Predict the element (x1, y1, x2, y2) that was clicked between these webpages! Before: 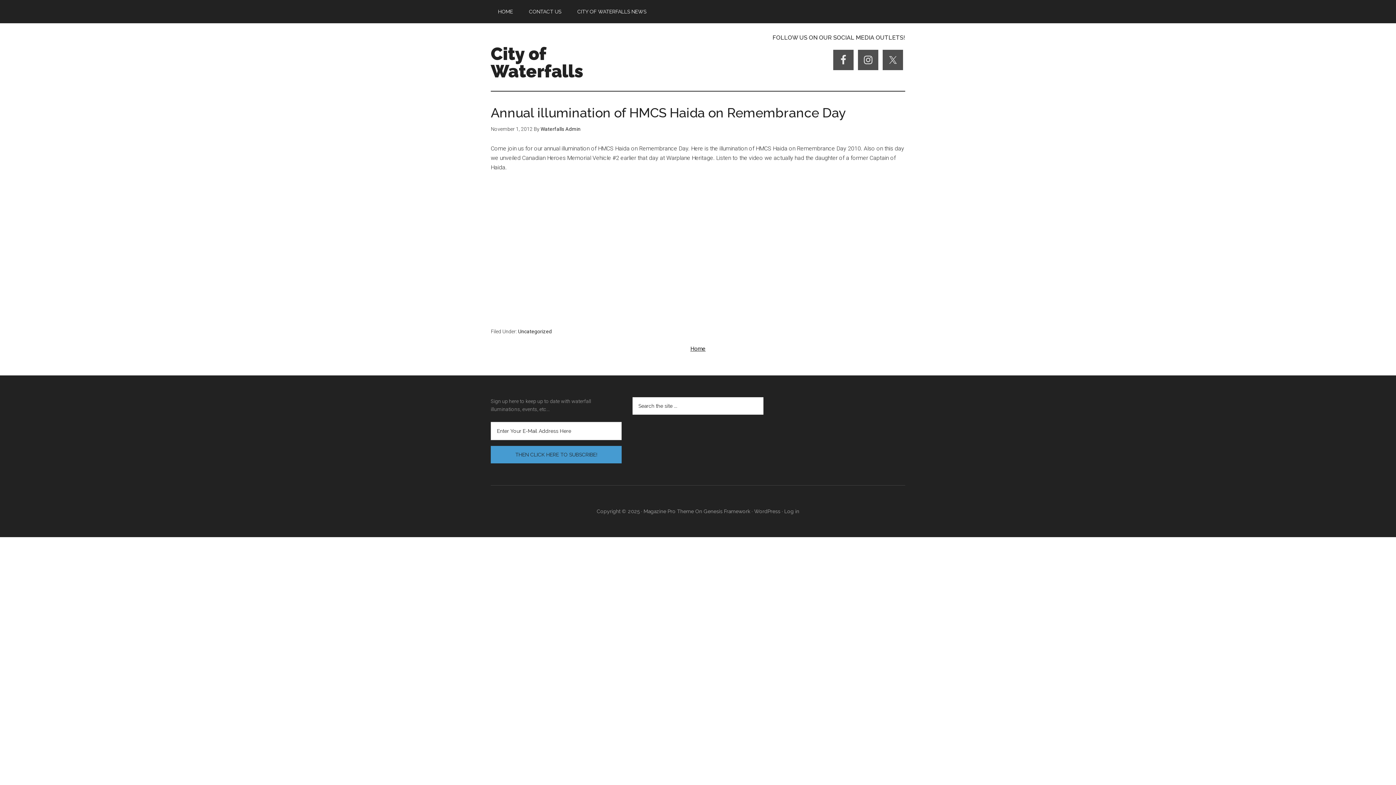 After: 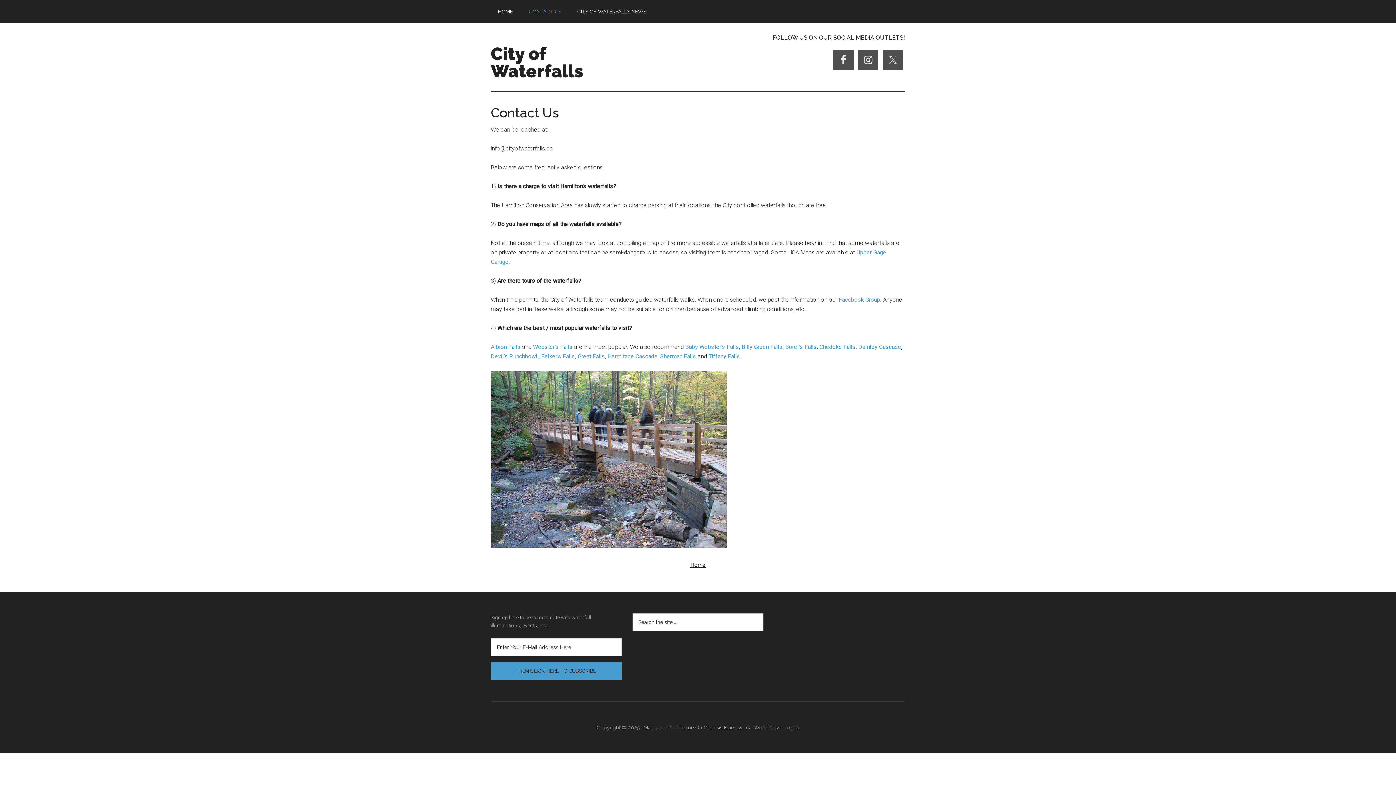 Action: bbox: (521, 0, 568, 23) label: CONTACT US